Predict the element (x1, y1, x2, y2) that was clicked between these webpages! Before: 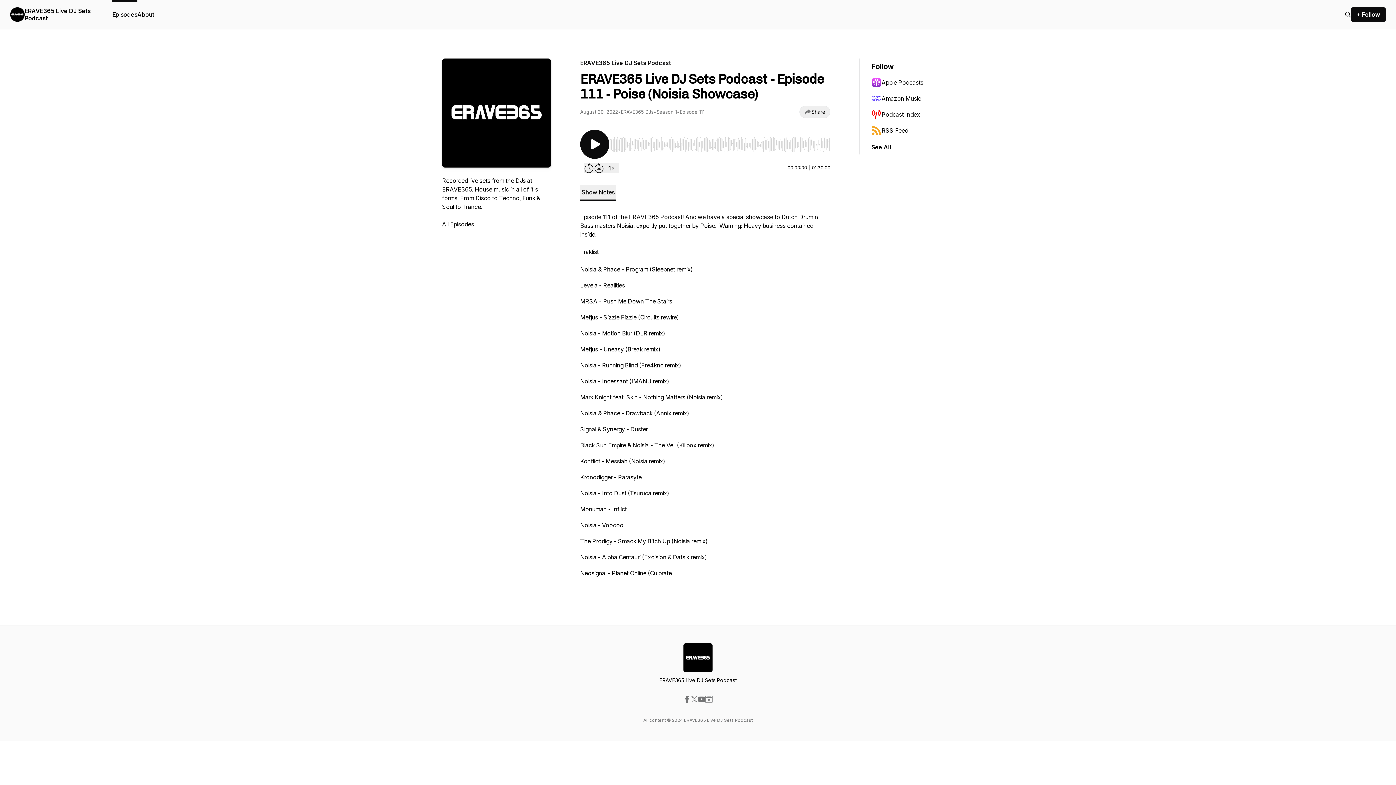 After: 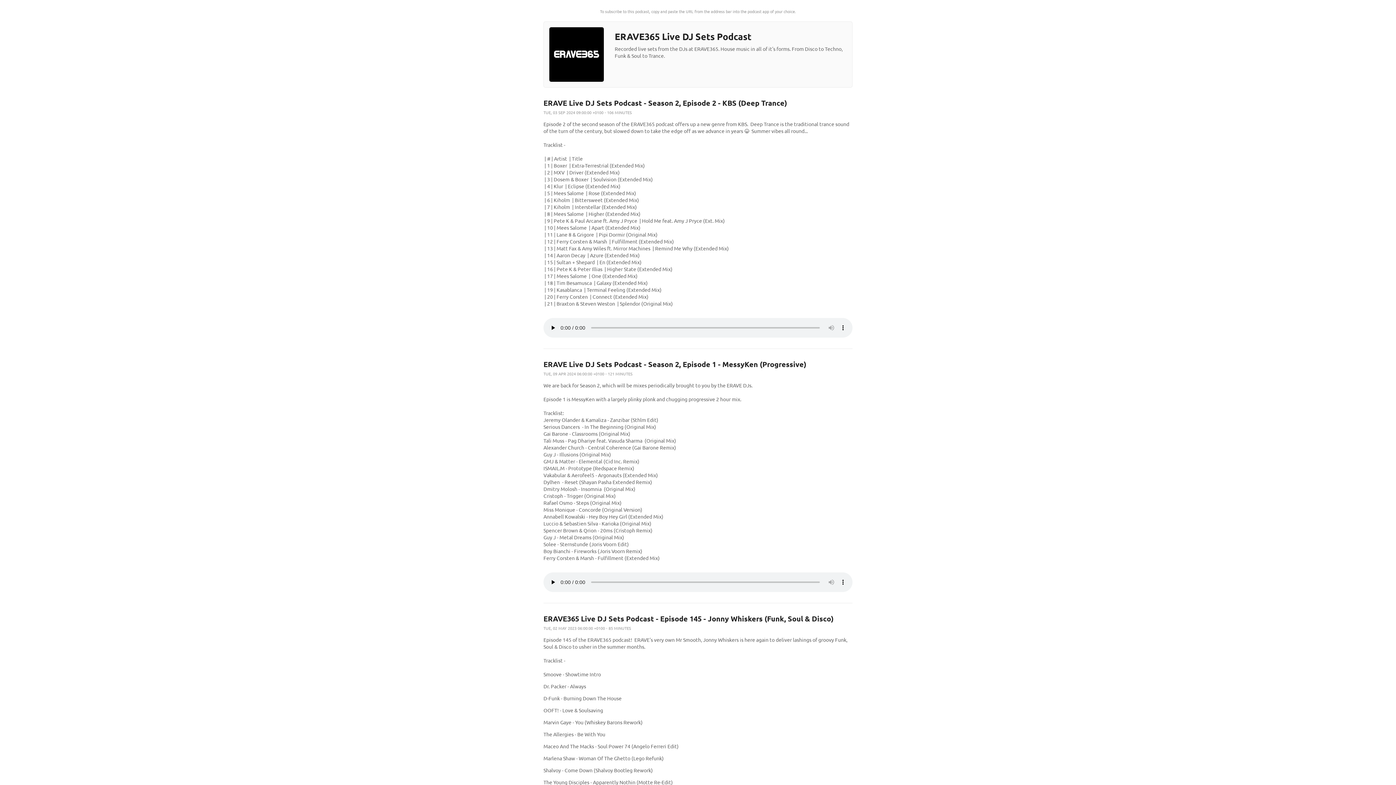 Action: bbox: (871, 122, 942, 138) label: RSS Feed